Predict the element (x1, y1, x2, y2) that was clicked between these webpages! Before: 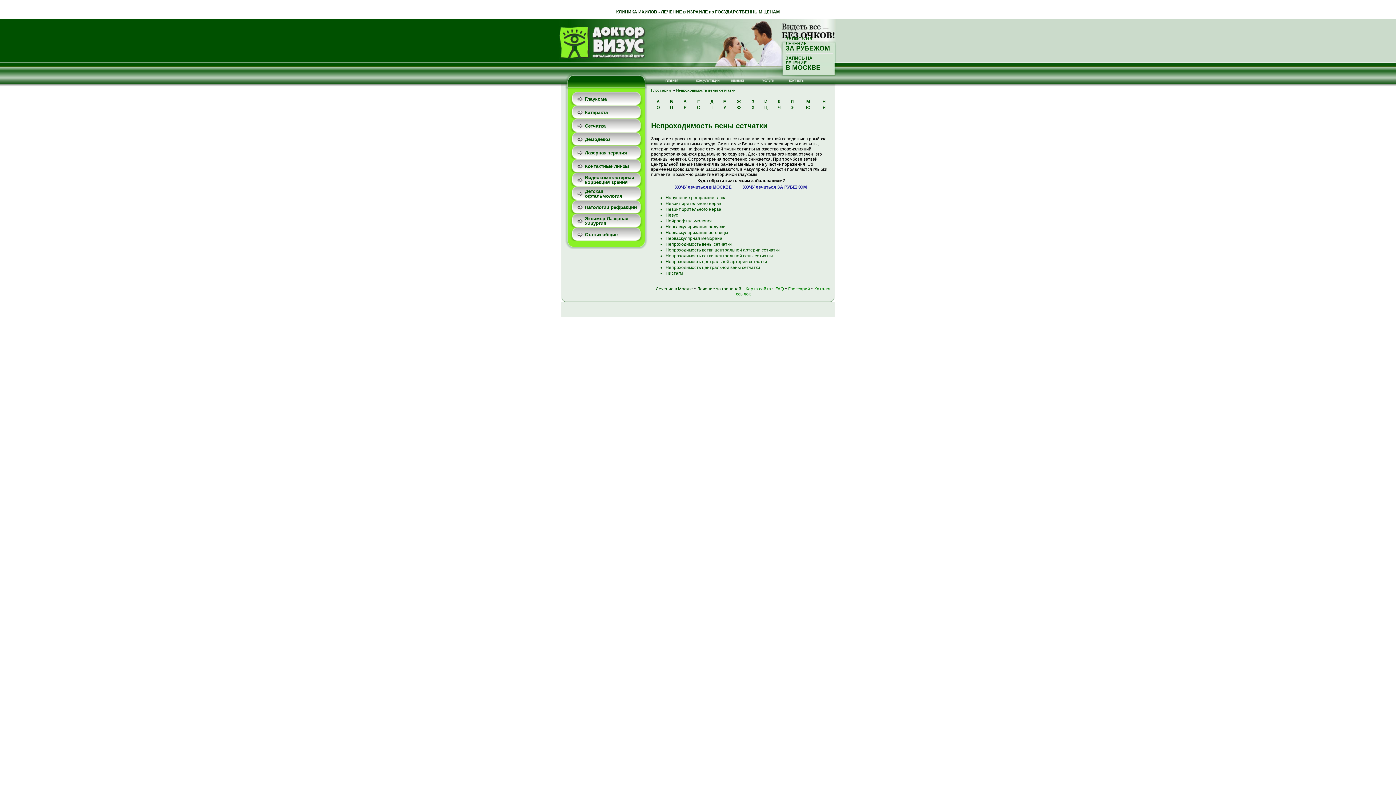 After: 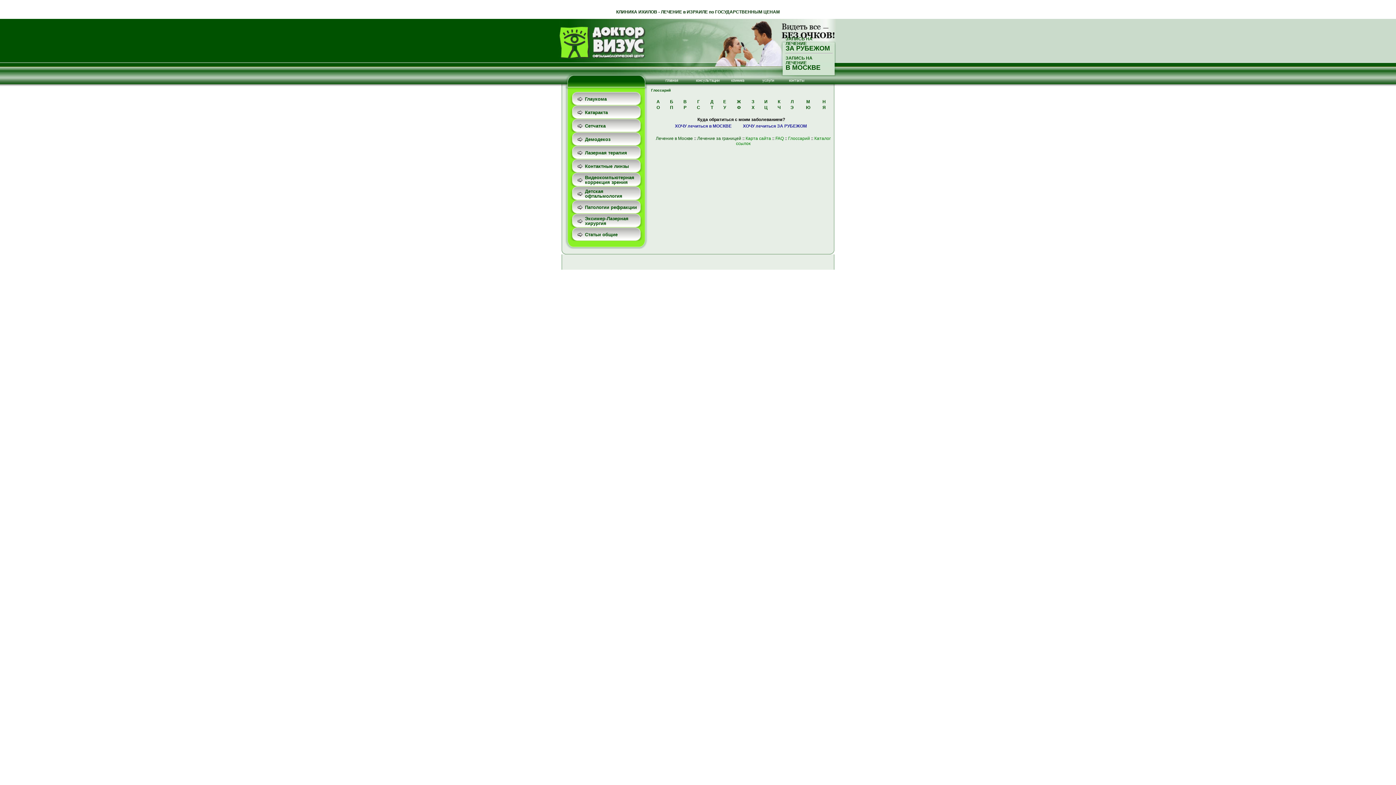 Action: bbox: (788, 286, 810, 291) label: Глоссарий